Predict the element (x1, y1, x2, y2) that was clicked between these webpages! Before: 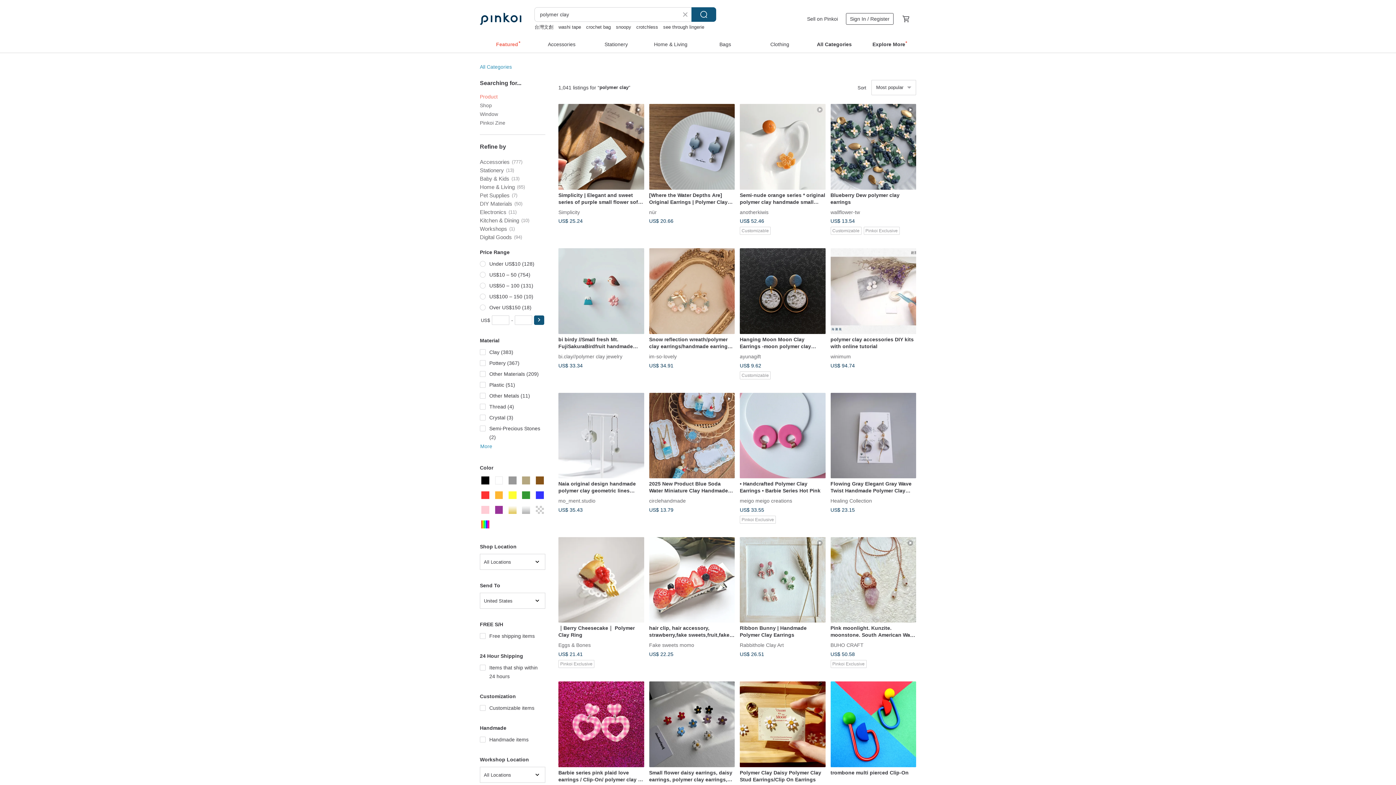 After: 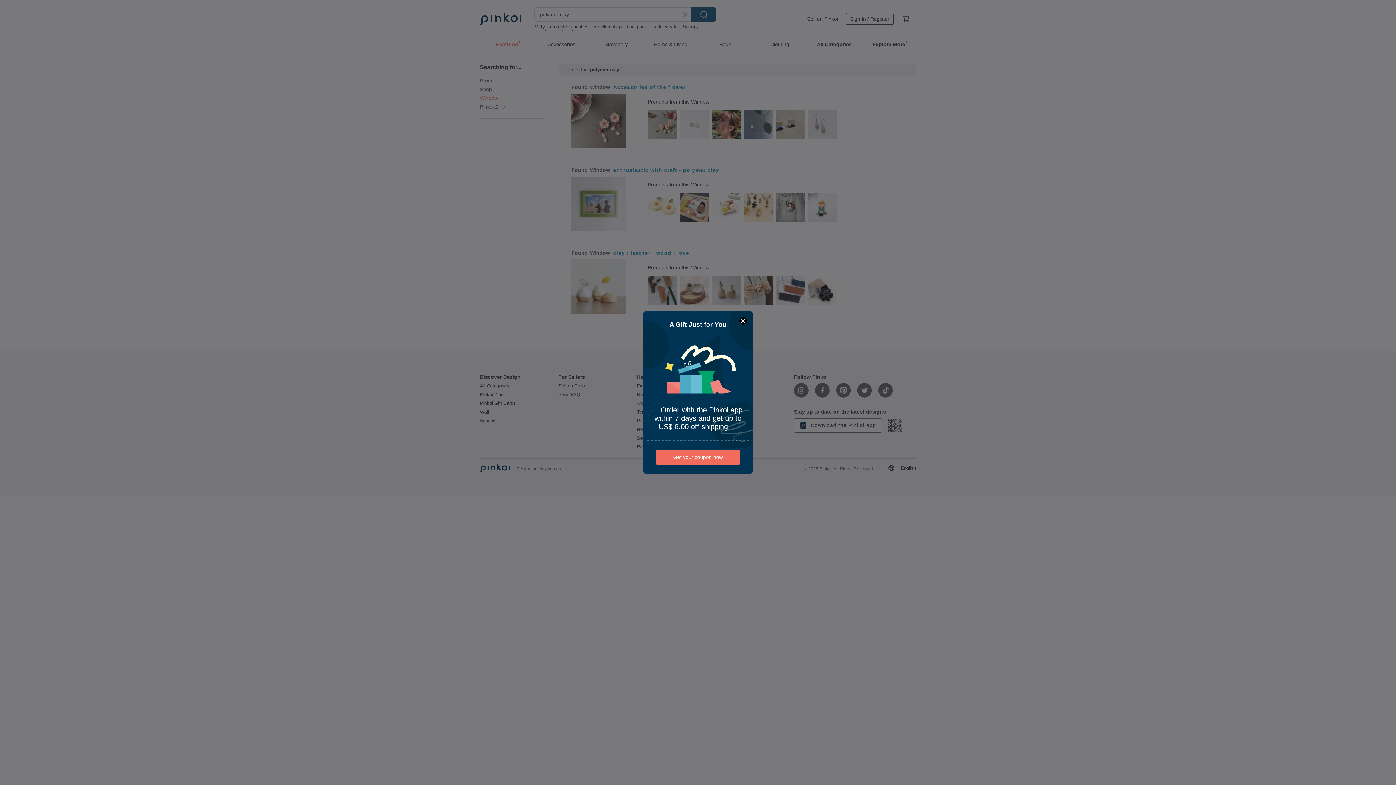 Action: bbox: (480, 111, 498, 117) label: Window